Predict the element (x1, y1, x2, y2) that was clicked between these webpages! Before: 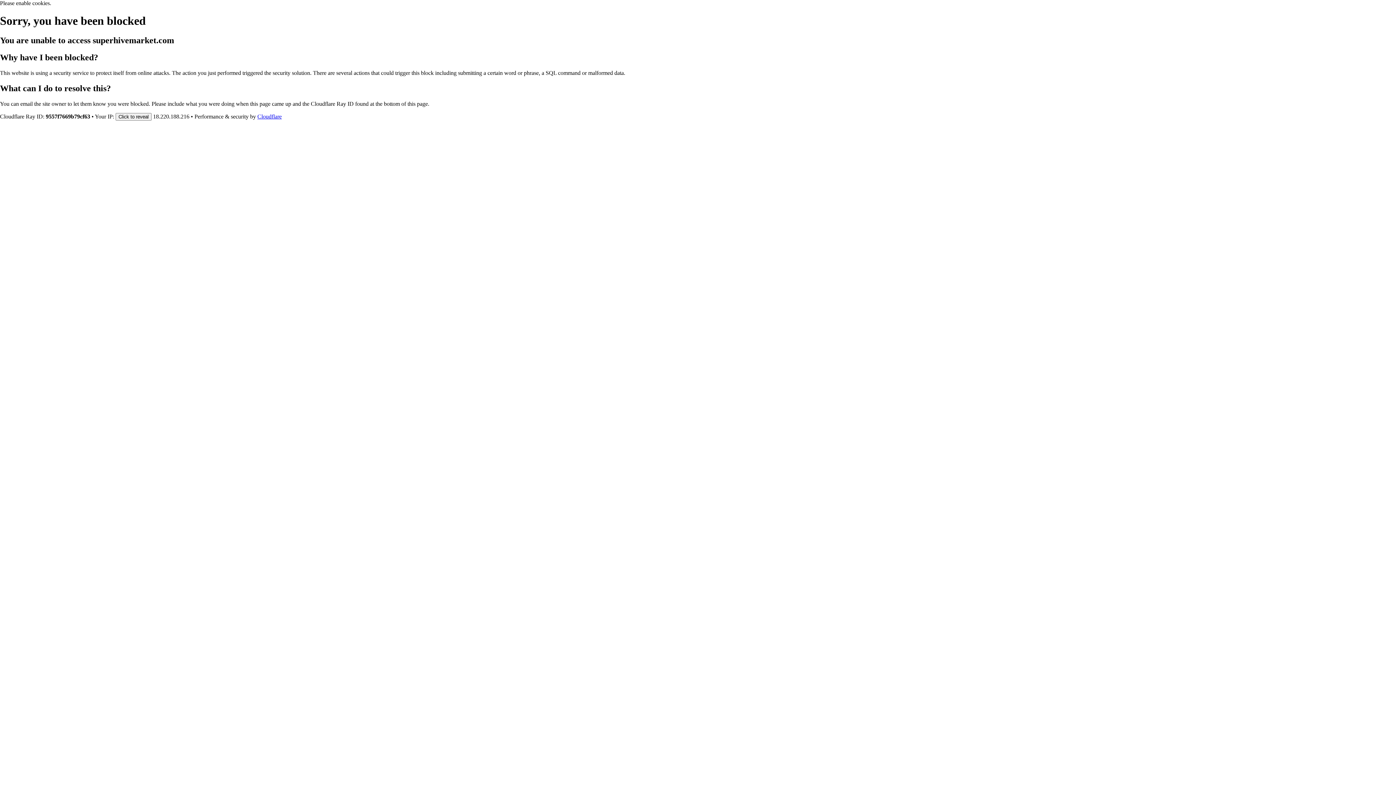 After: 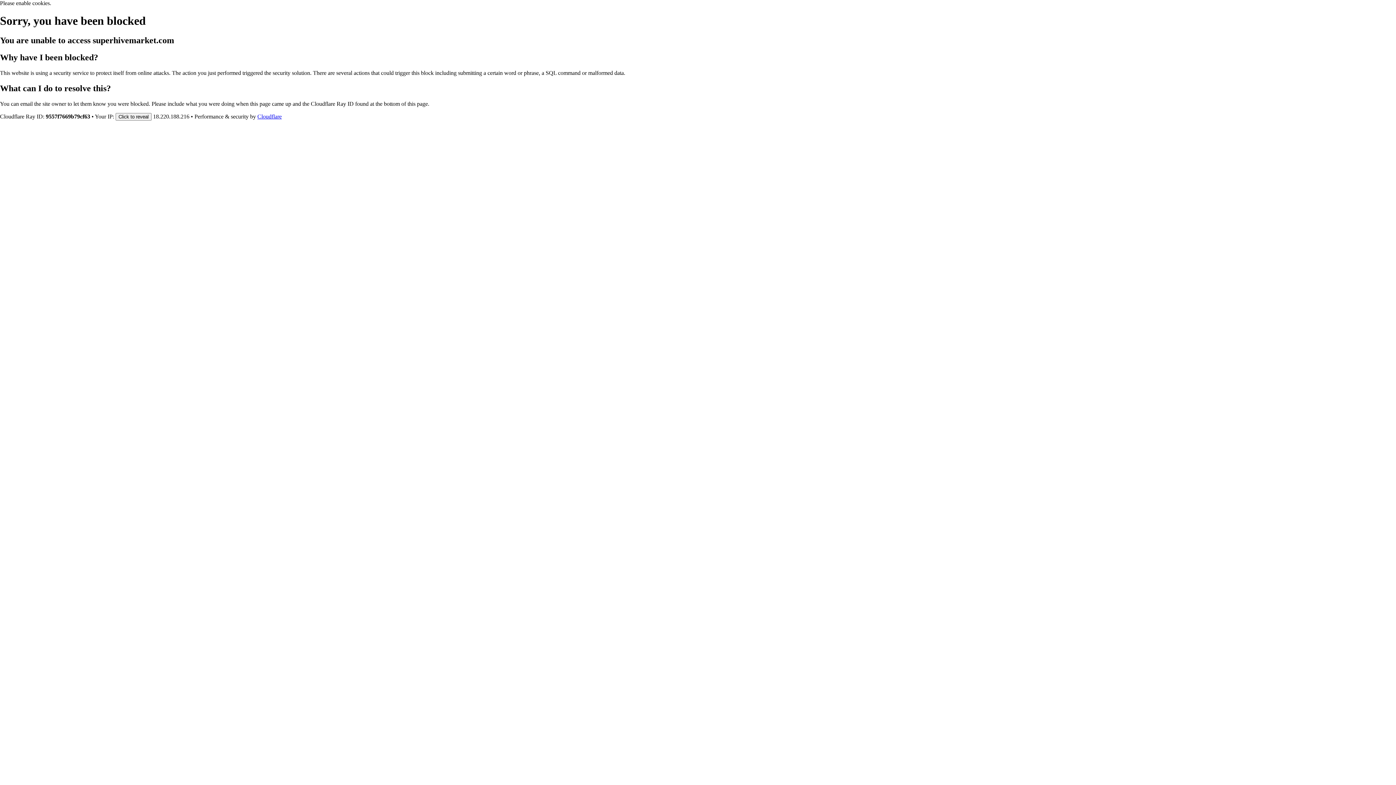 Action: bbox: (257, 113, 281, 119) label: Cloudflare